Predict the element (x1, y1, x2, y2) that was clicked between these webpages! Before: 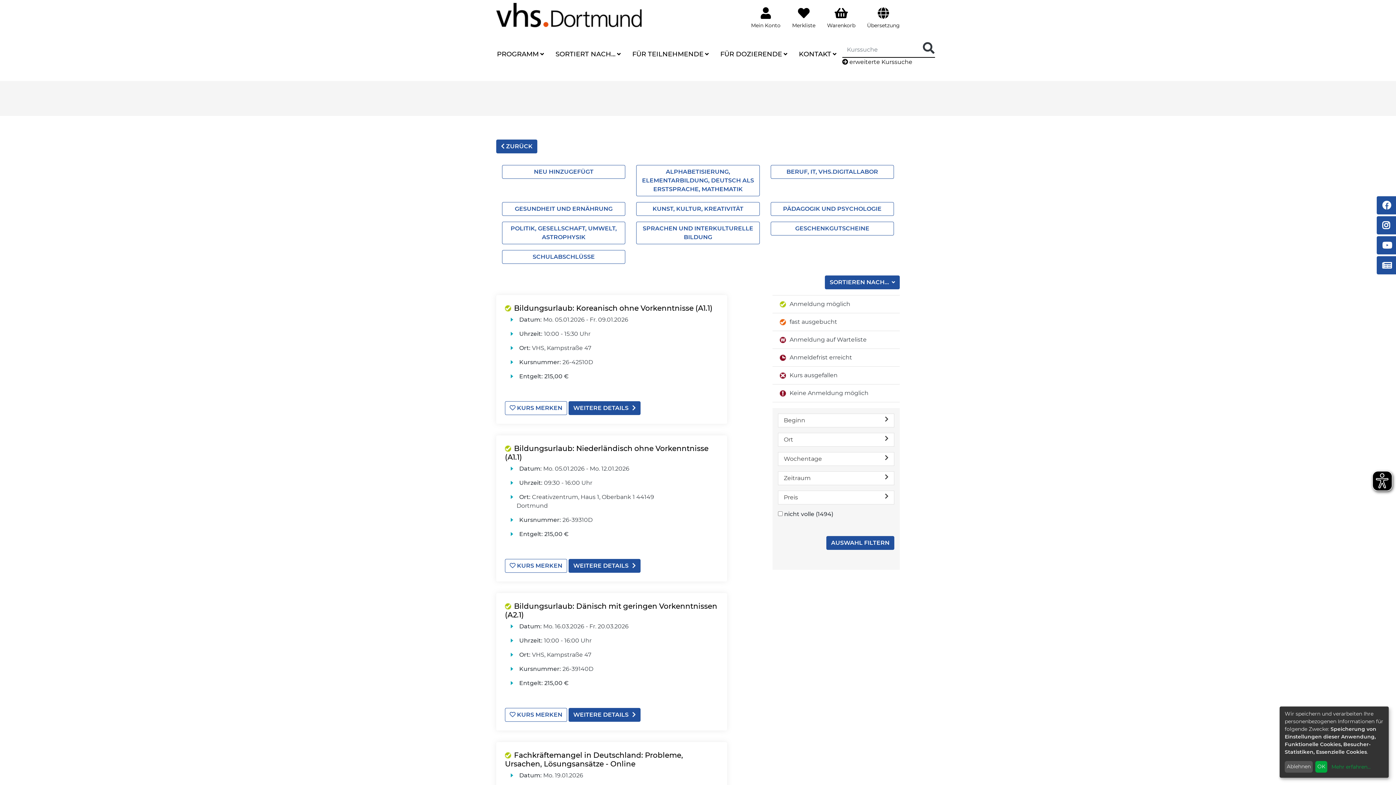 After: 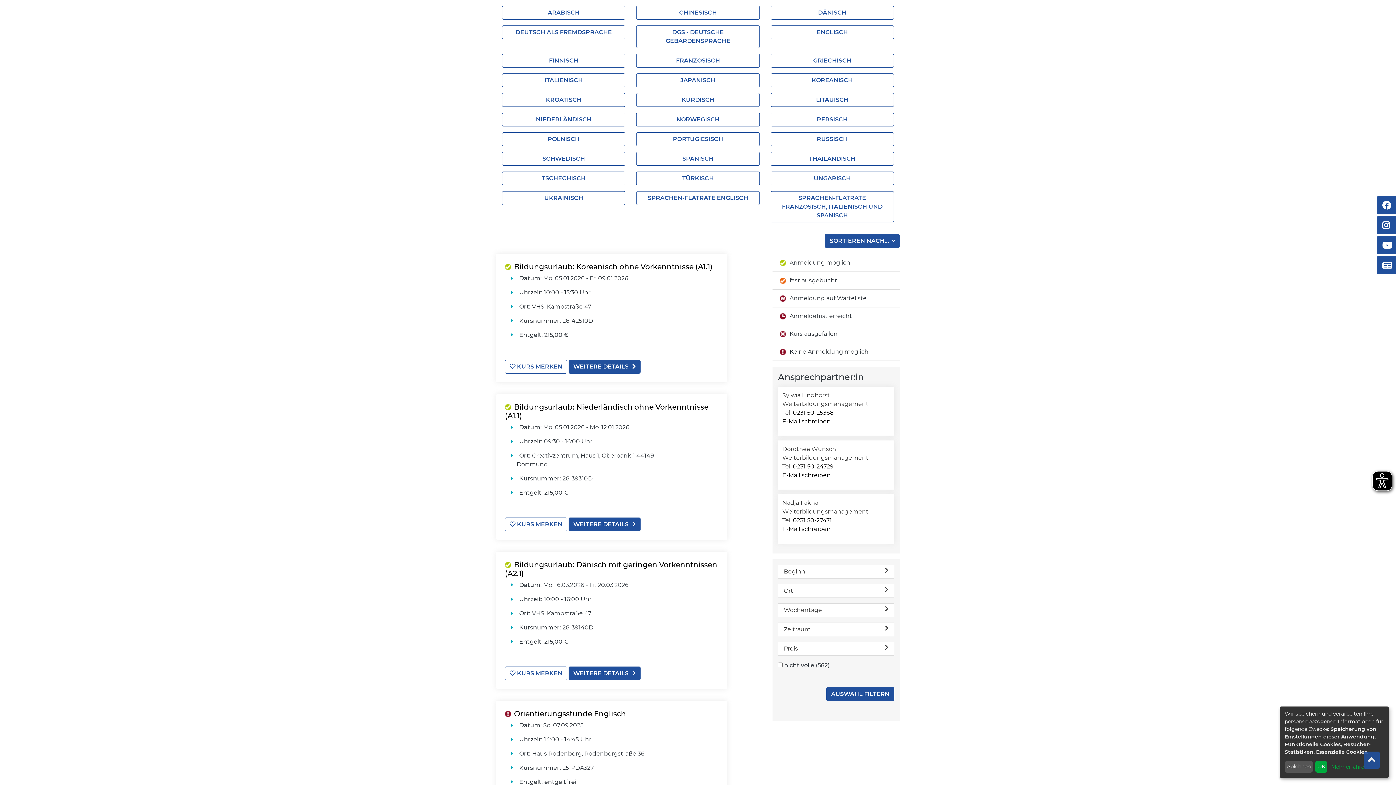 Action: label: SPRACHEN UND INTERKULTURELLE BILDUNG bbox: (636, 221, 759, 244)